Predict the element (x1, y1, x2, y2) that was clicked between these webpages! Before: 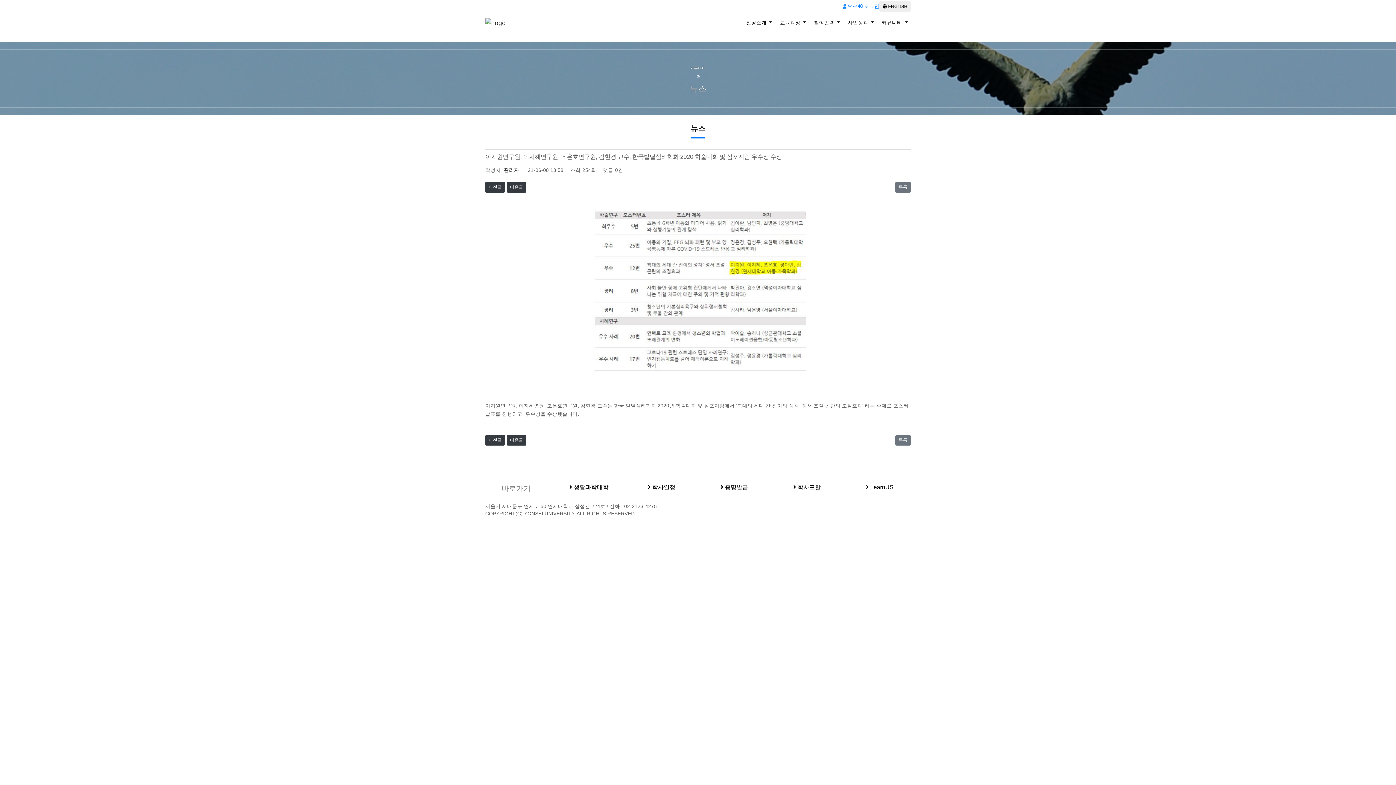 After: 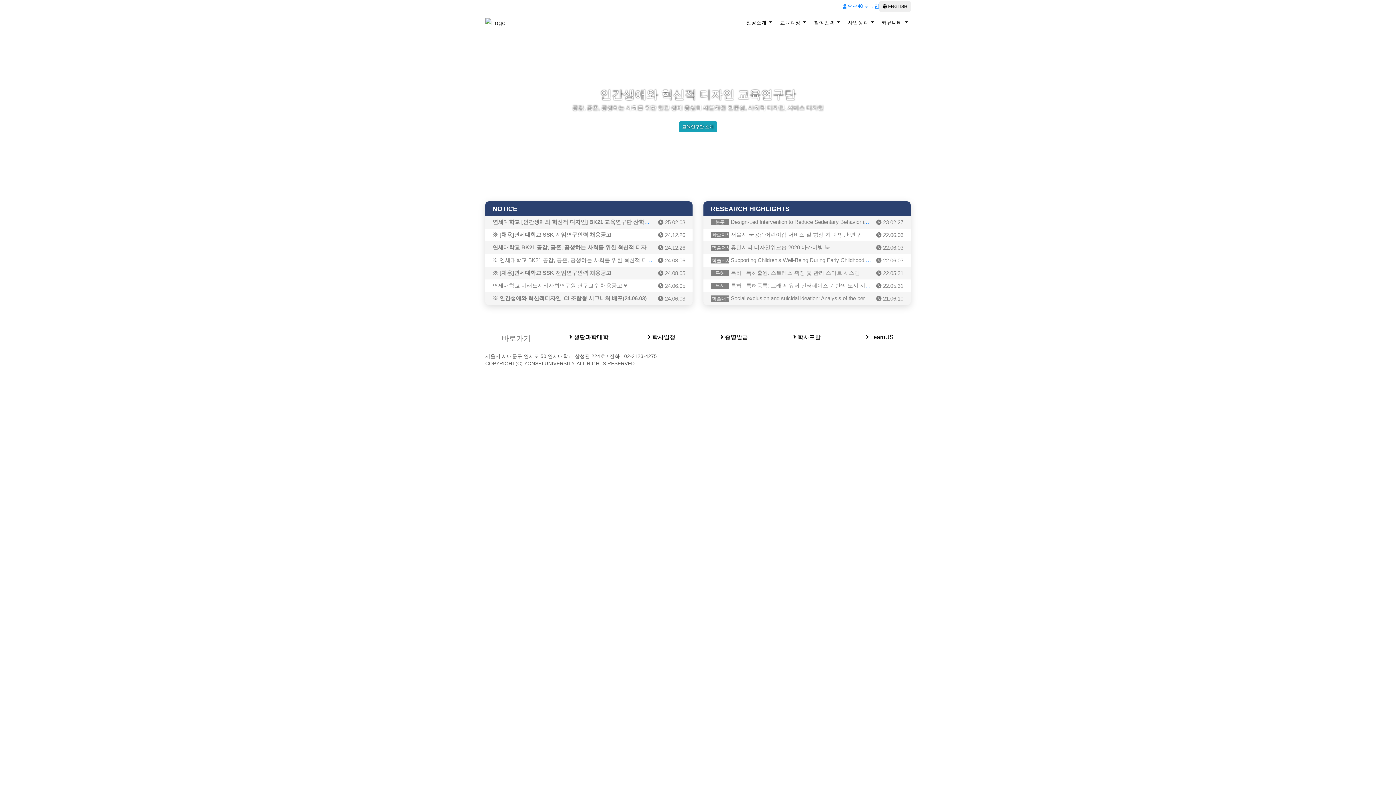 Action: bbox: (485, 16, 505, 29)